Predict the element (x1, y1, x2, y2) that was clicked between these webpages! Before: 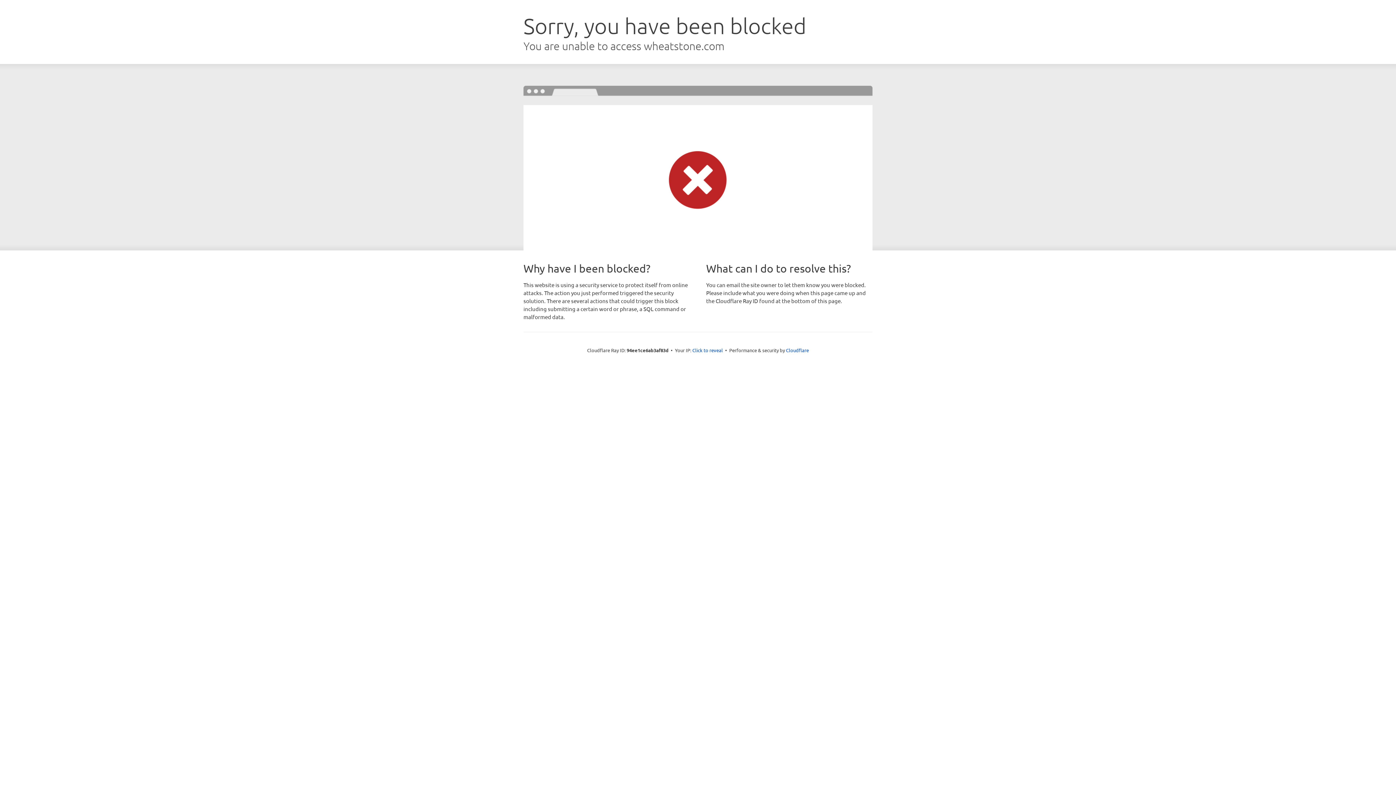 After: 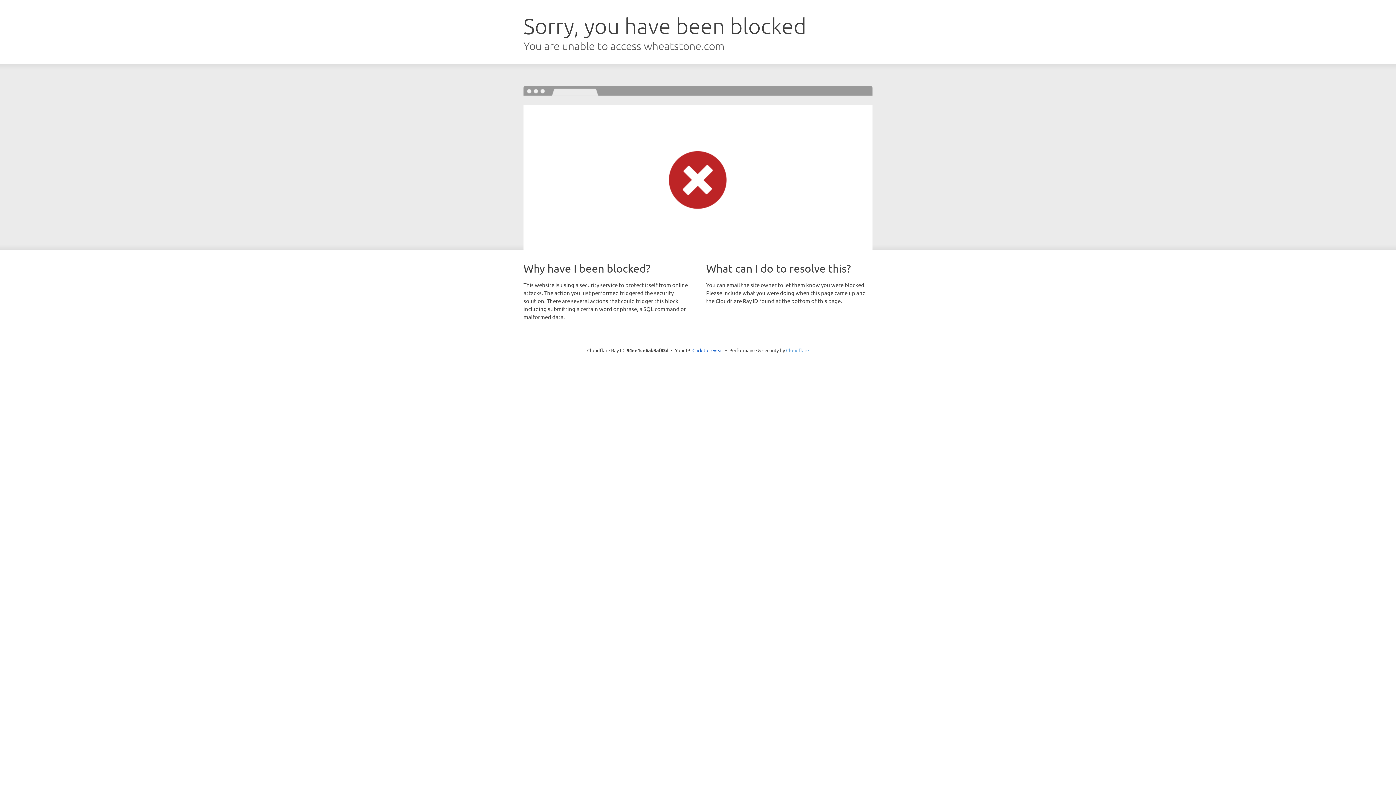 Action: bbox: (786, 347, 809, 353) label: Cloudflare